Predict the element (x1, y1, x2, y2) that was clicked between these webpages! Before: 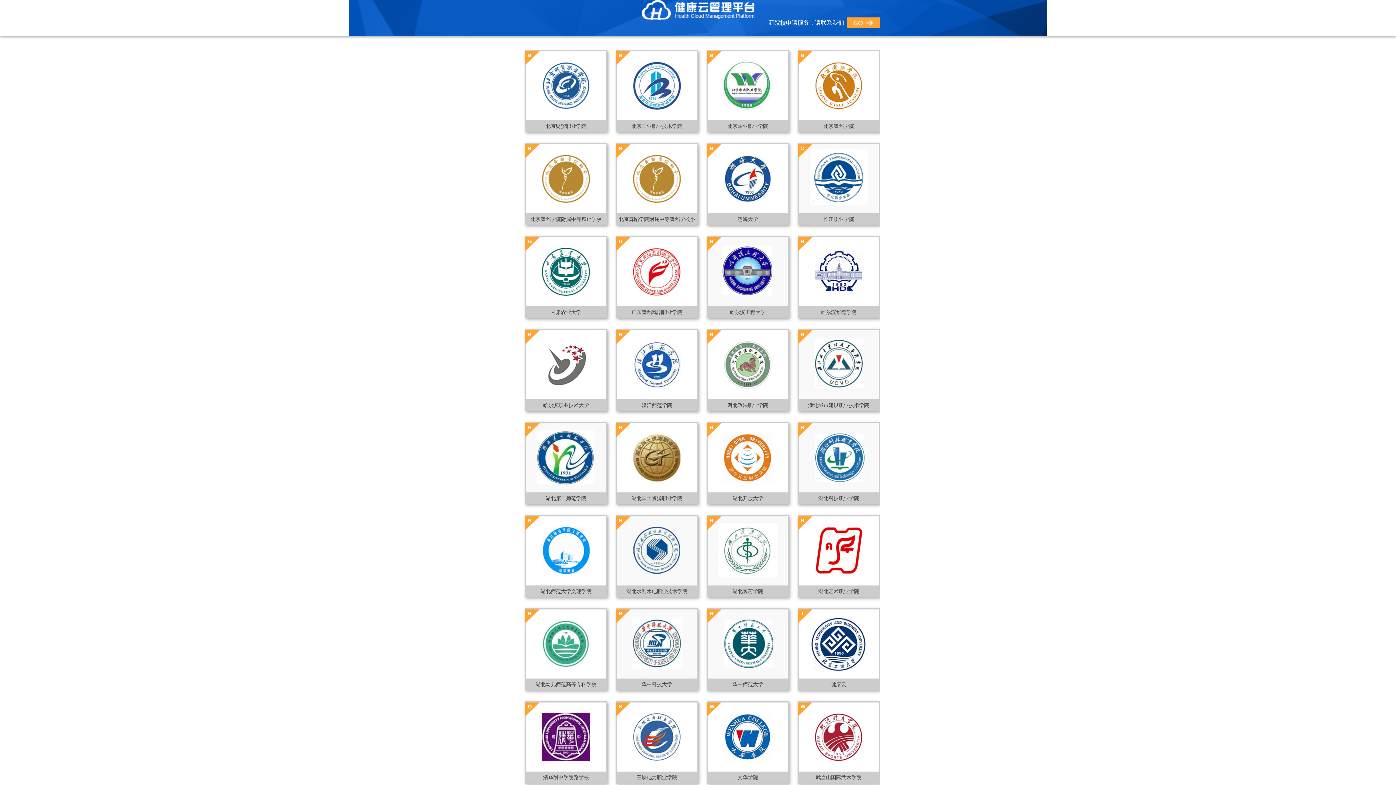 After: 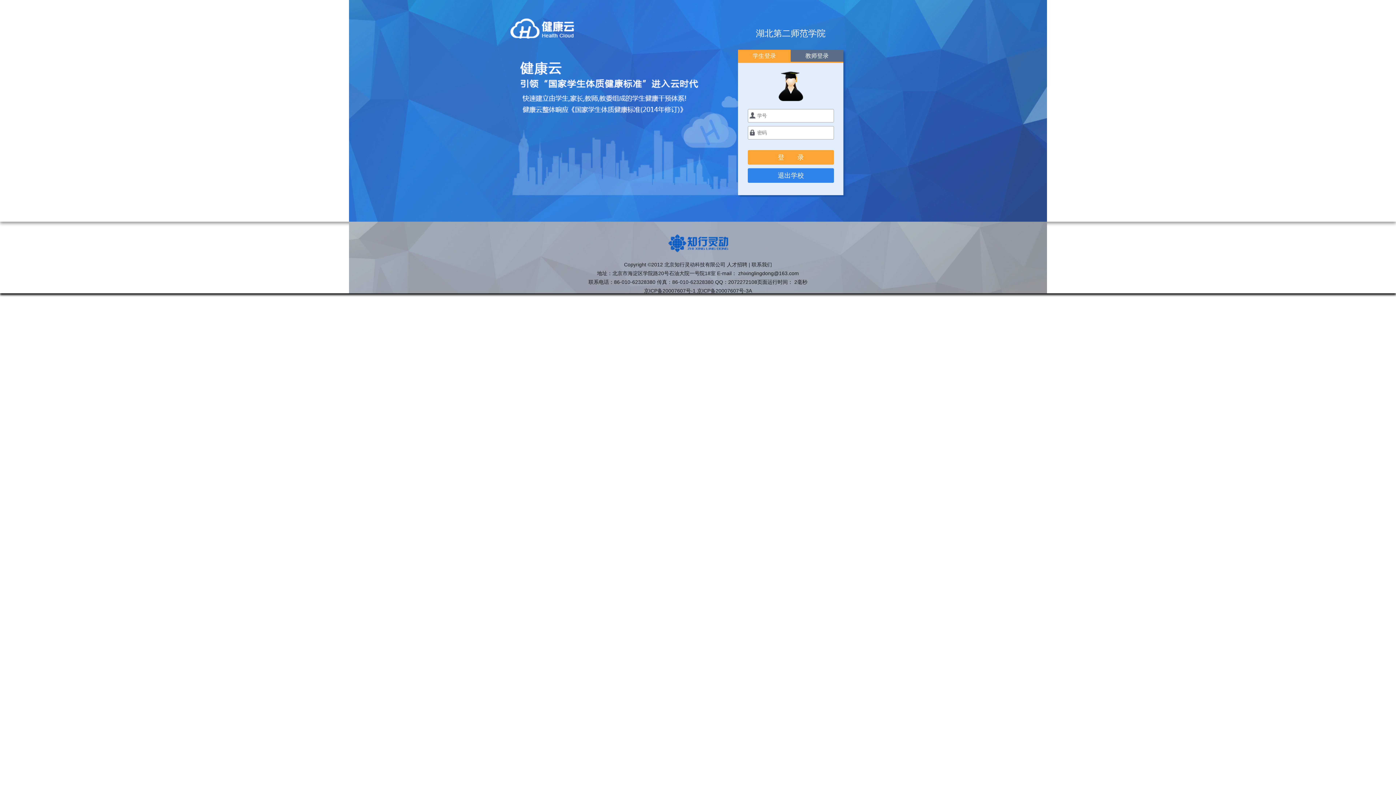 Action: label: 湖北第二师范学院 bbox: (526, 495, 606, 501)